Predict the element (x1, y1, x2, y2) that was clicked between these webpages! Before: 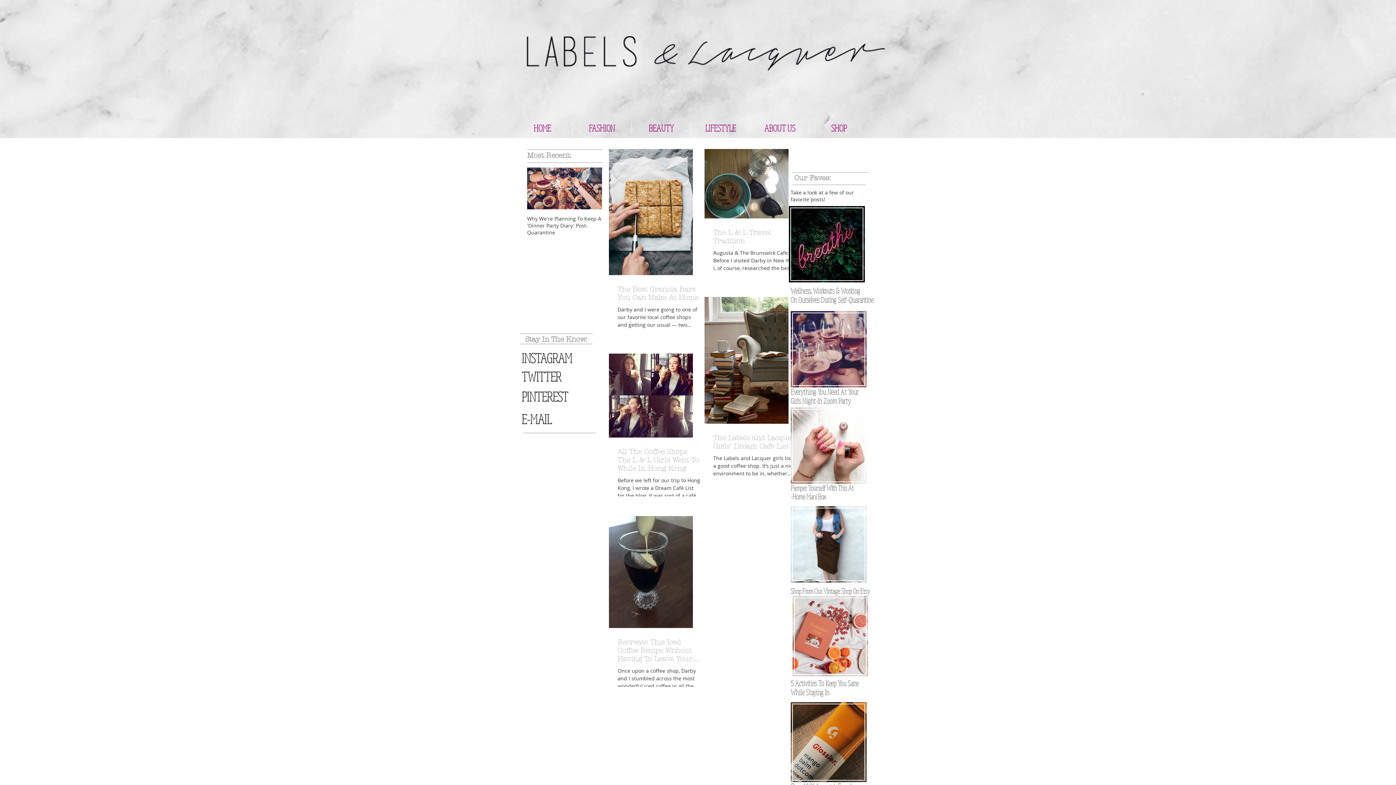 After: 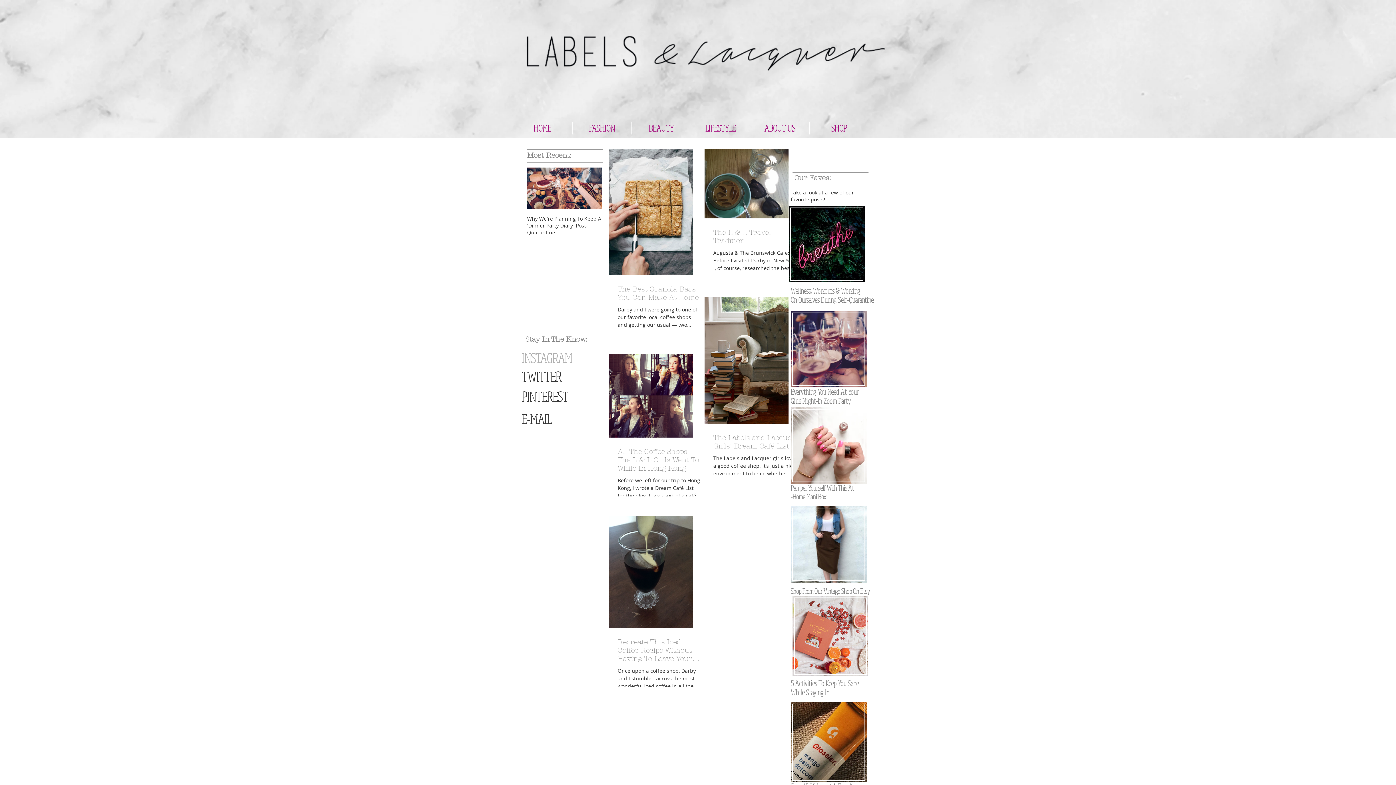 Action: label: INSTAGRAM bbox: (521, 348, 601, 368)